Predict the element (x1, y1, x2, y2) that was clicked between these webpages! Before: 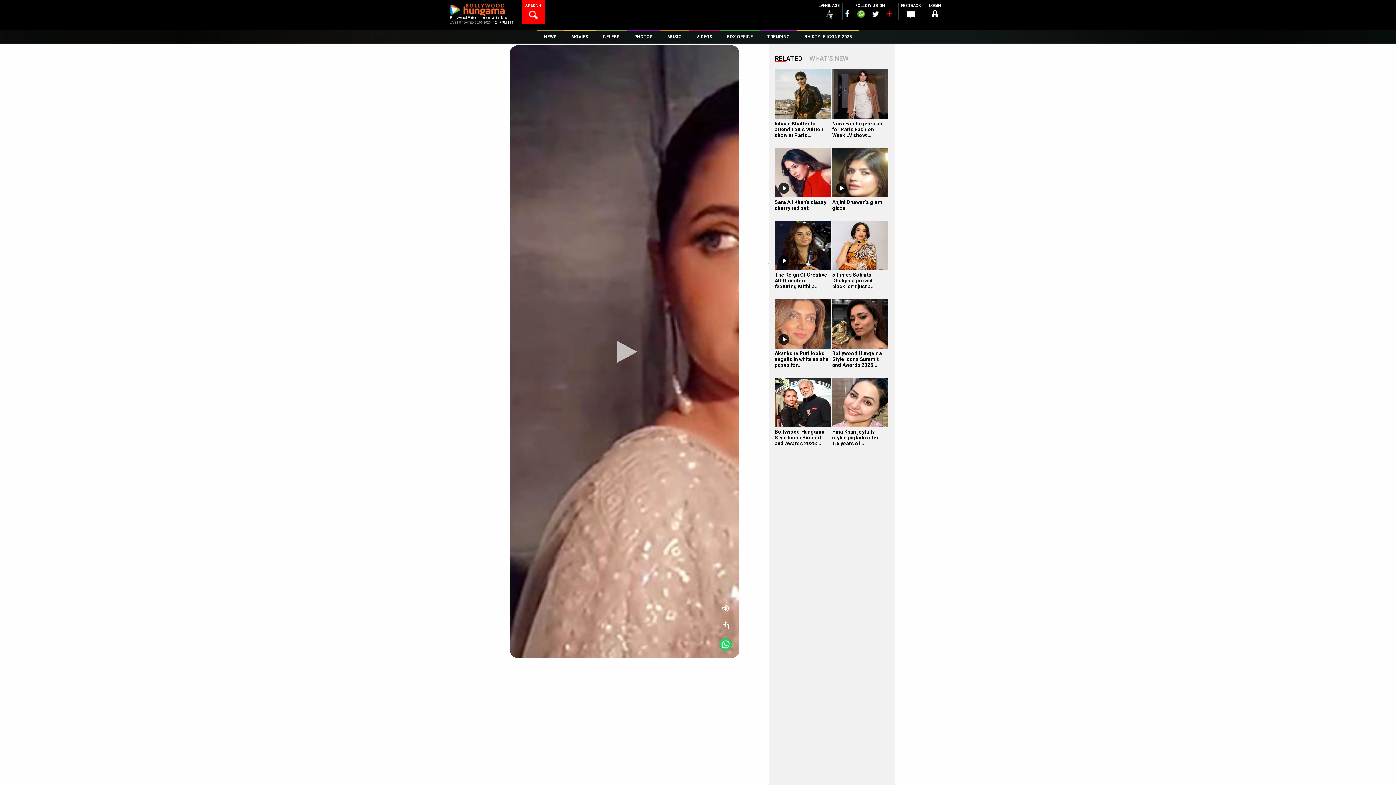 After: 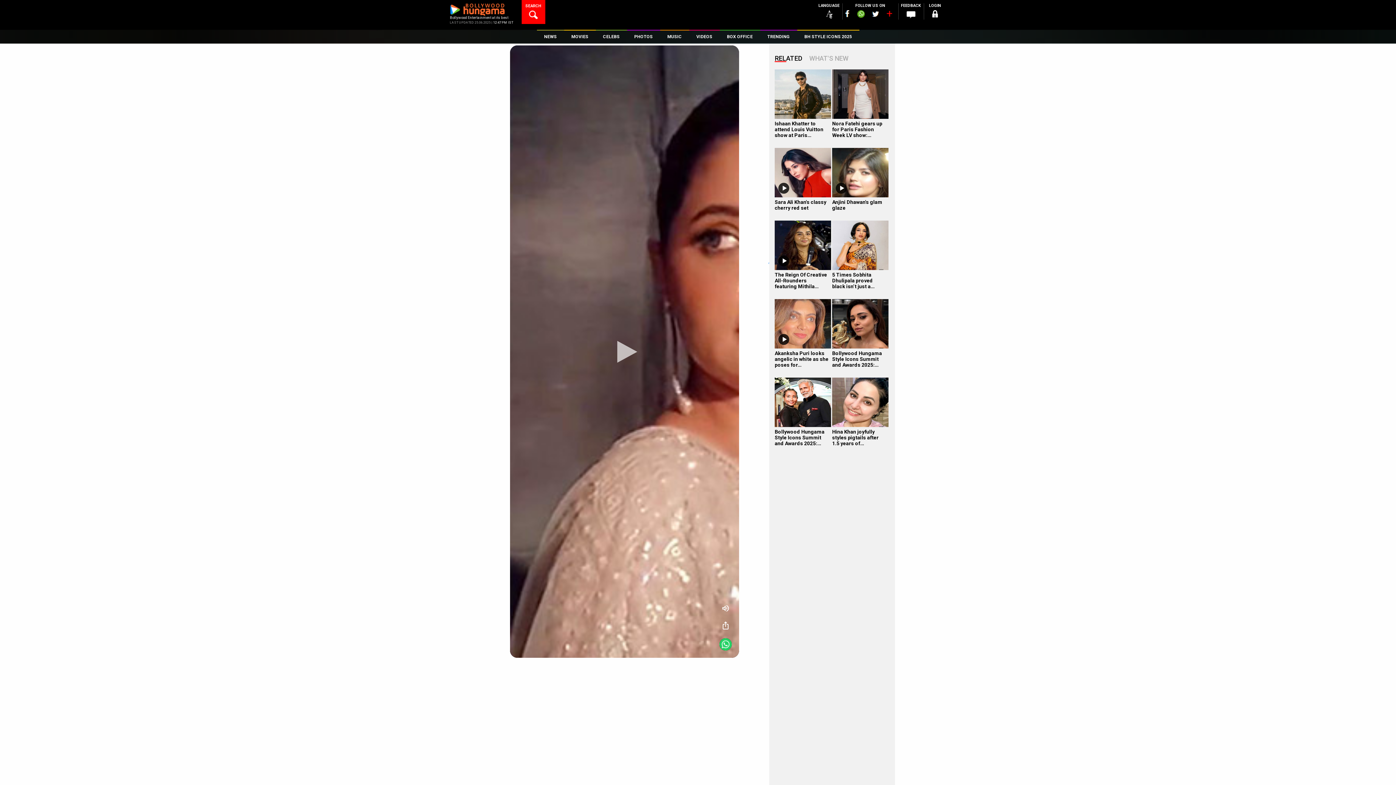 Action: label: RELATED bbox: (774, 54, 802, 62)